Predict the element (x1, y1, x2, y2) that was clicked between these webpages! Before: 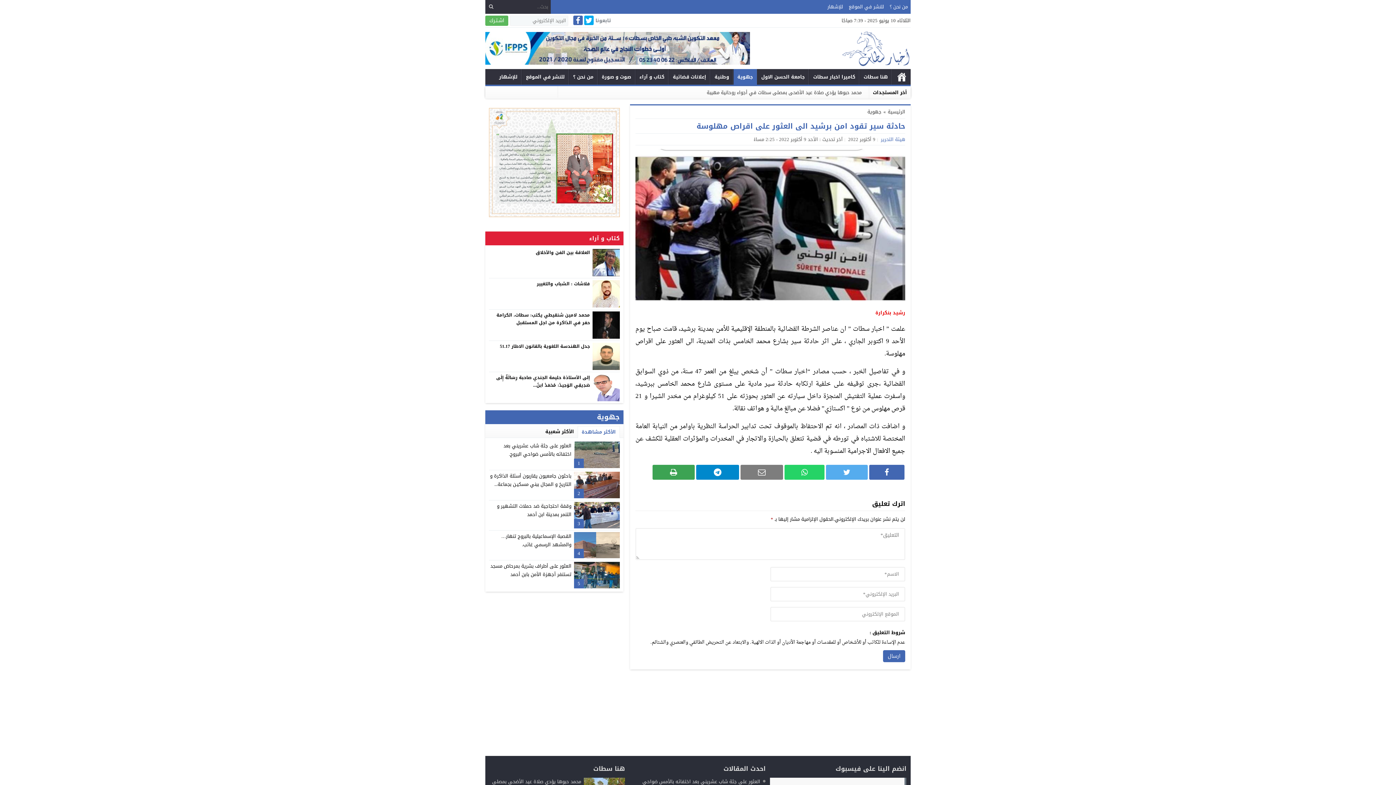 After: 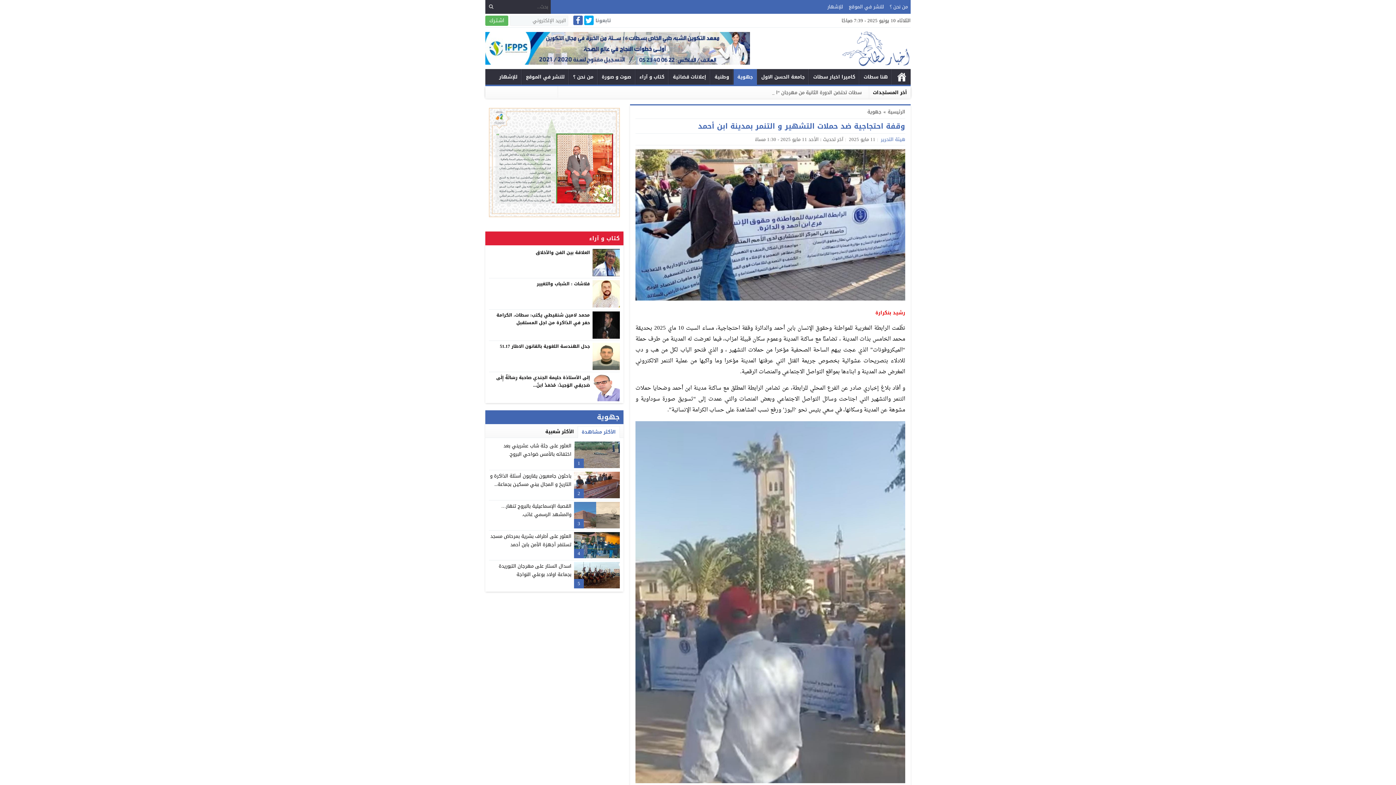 Action: bbox: (574, 502, 620, 528) label: 3